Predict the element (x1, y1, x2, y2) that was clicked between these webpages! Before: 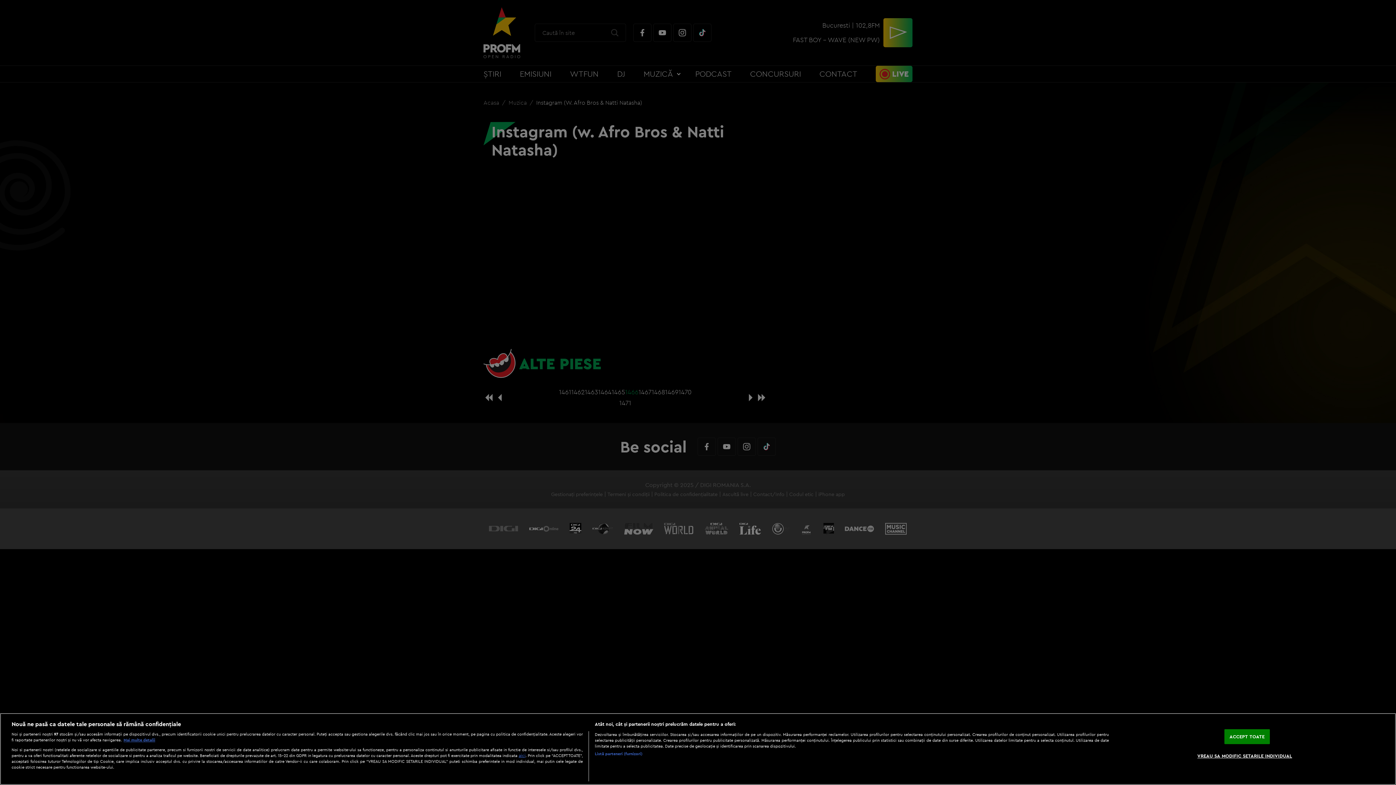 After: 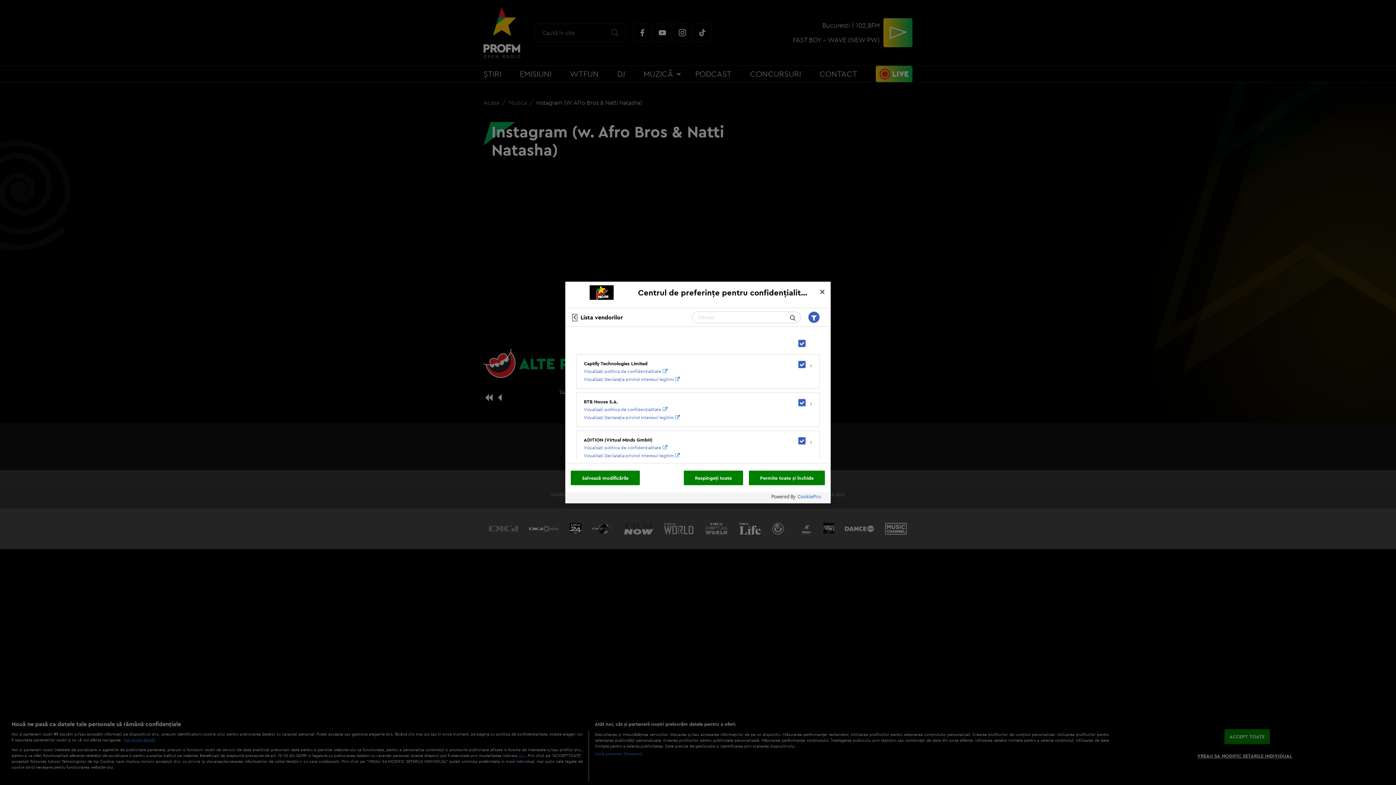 Action: bbox: (594, 751, 642, 756) label: Listă parteneri (furnizori)